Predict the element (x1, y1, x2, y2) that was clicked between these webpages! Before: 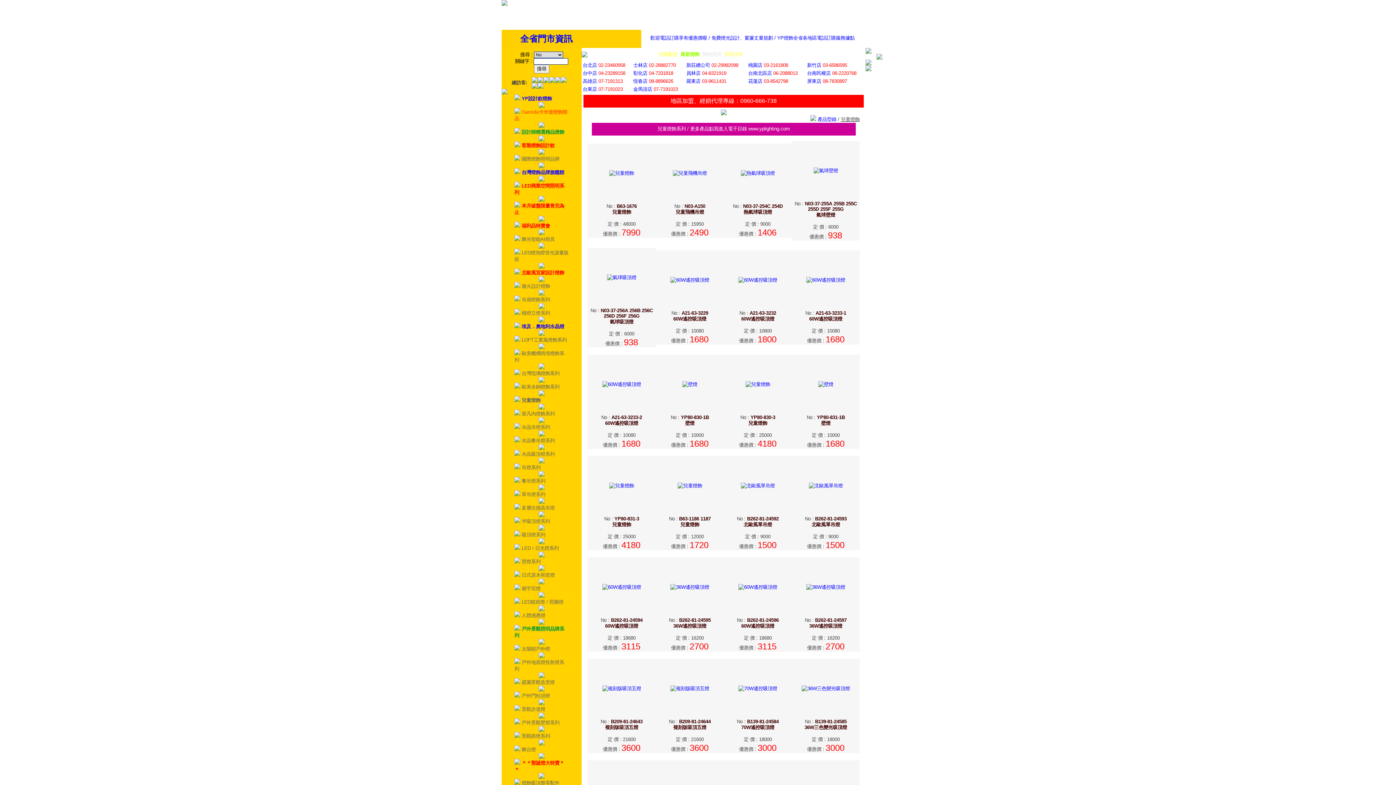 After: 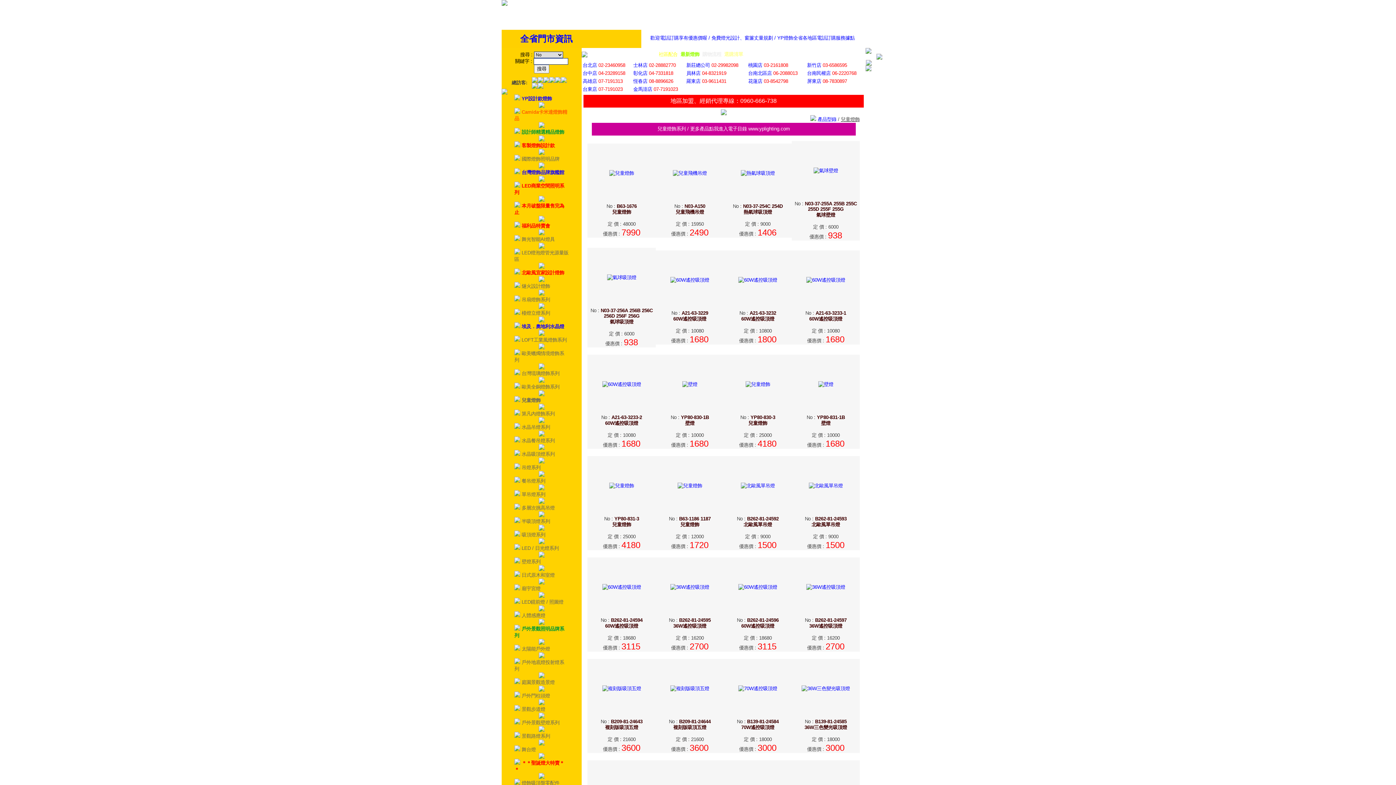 Action: bbox: (865, 61, 871, 66)